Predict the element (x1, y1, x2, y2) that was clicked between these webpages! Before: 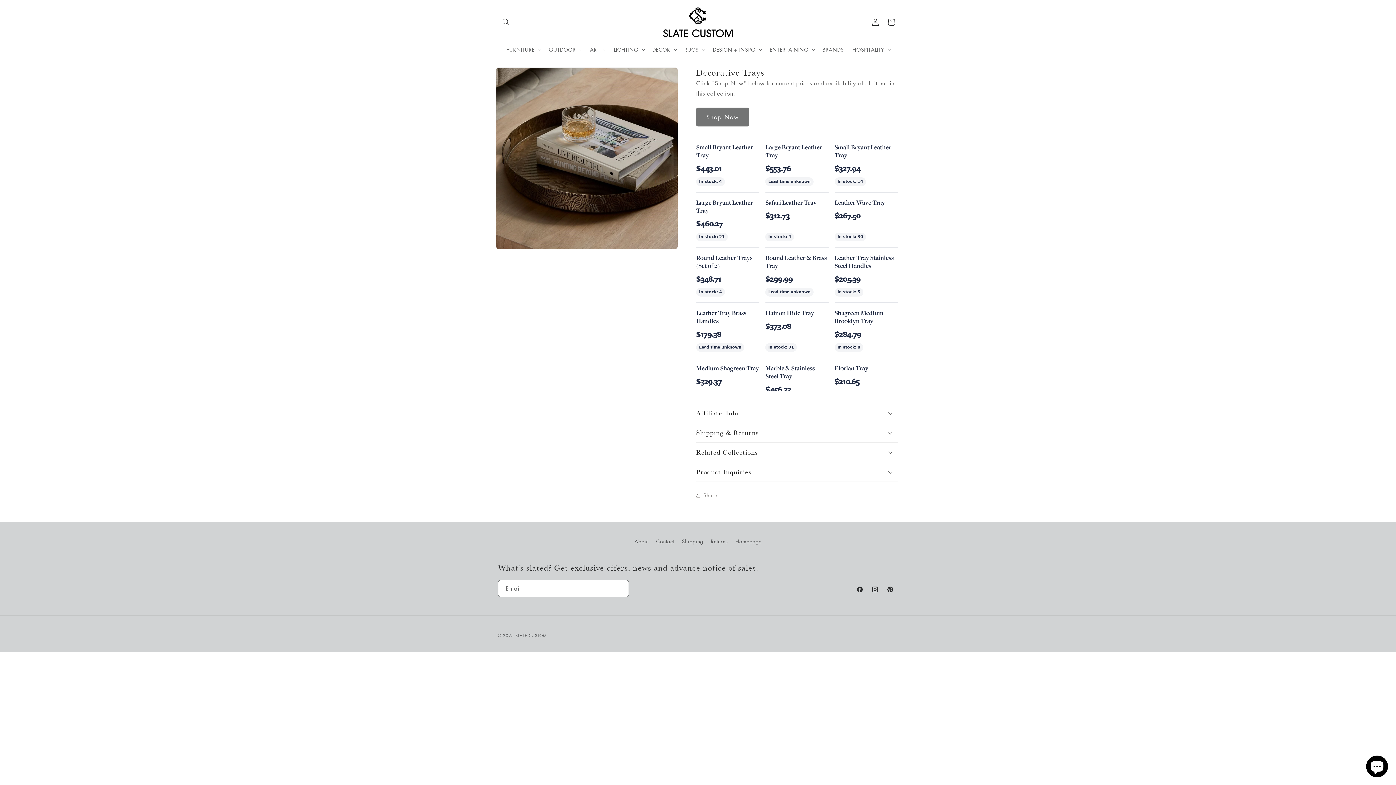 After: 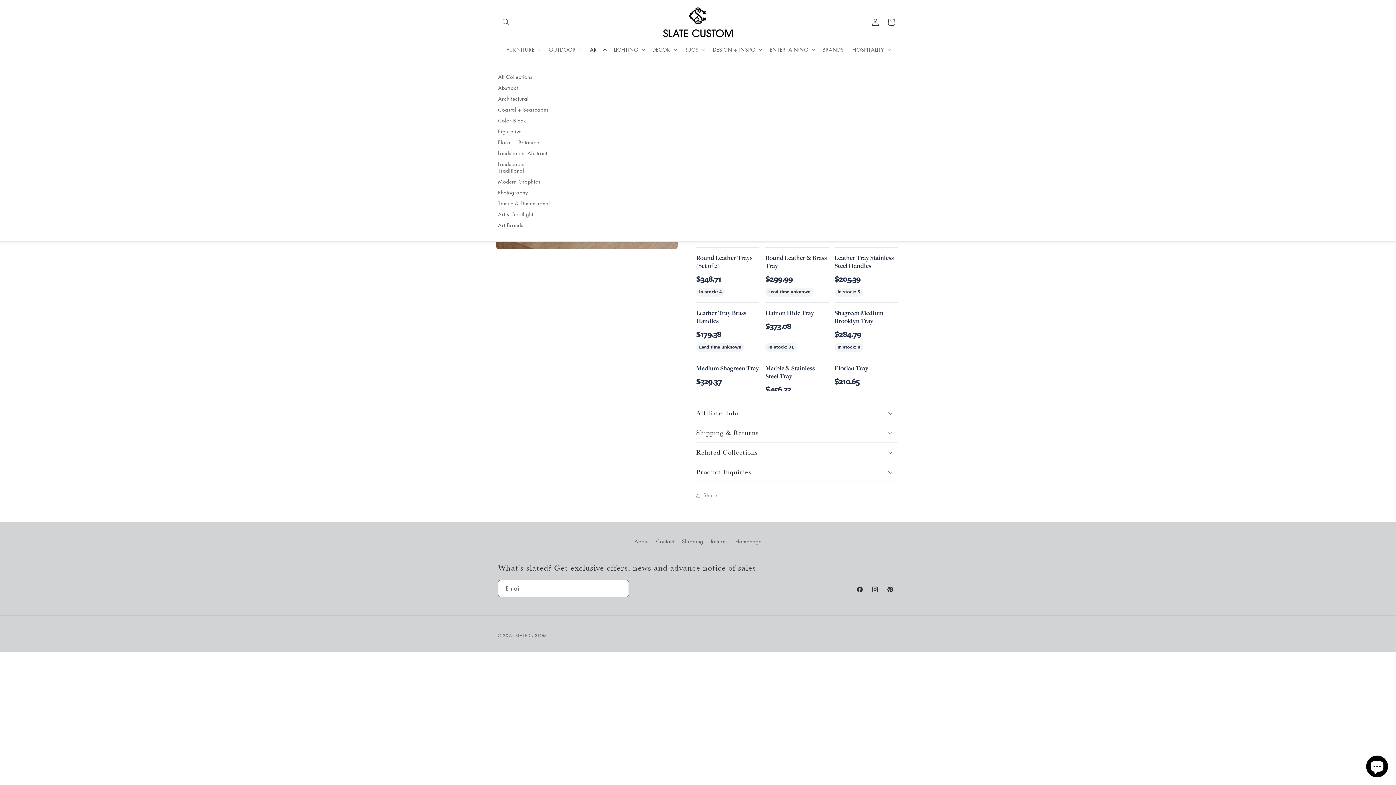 Action: label: ART bbox: (585, 41, 609, 56)